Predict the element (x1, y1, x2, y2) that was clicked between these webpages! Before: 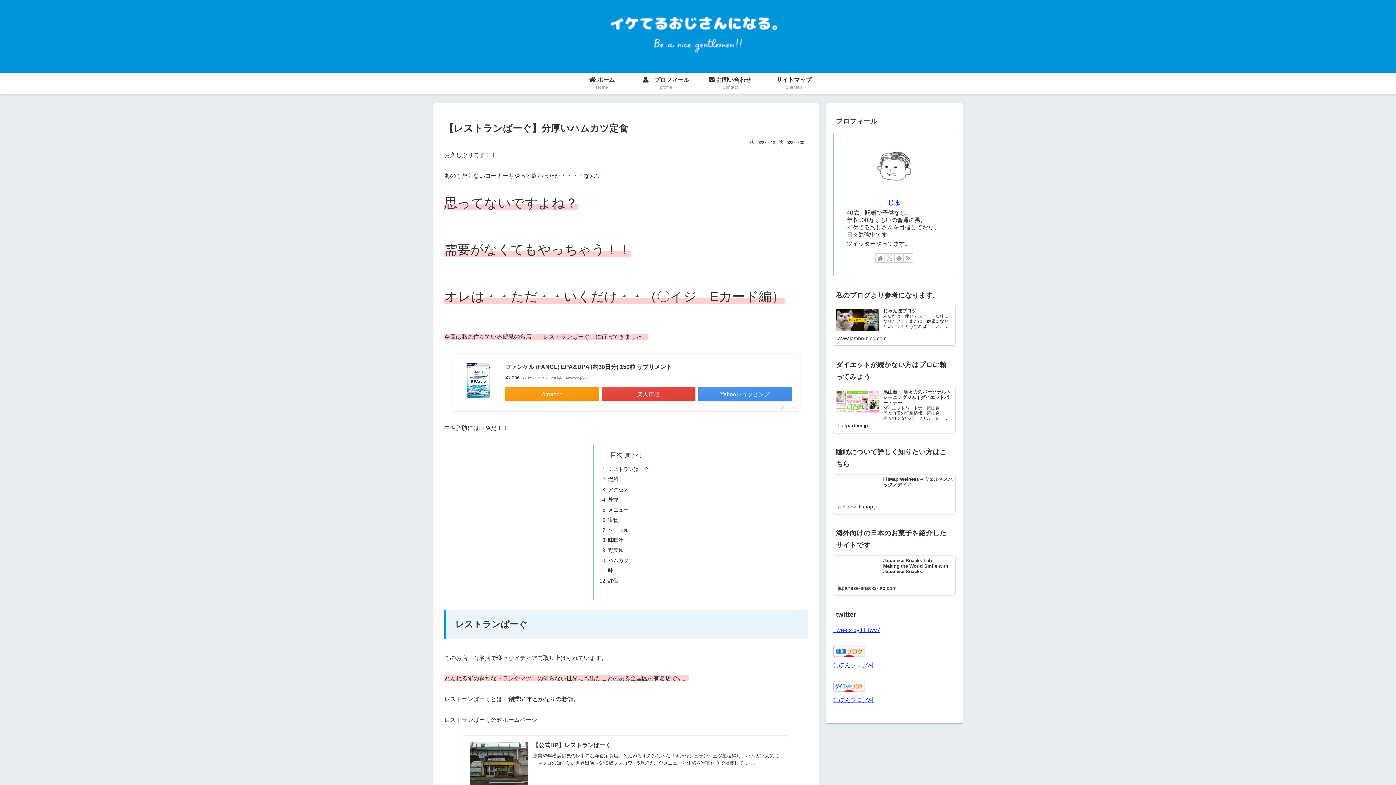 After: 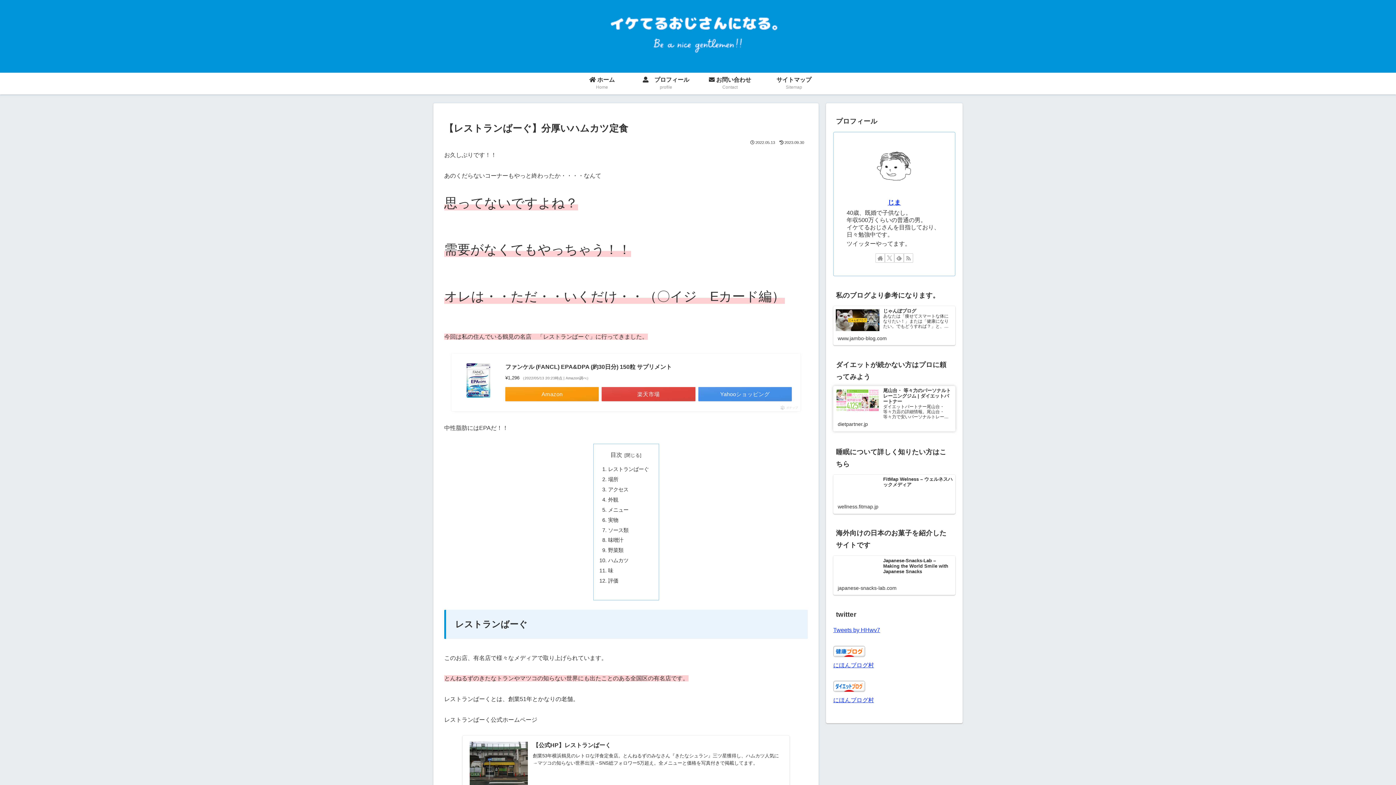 Action: label: 尾山台・ 等々力のパーソナルトレーニングジム | ダイエットパートナー
ダイエットパートナー尾山台・ 等々力店の詳細情報。尾山台・ 等々力で安いパーソナルトレーニングジムをお探しの方は、価格満足度No.1を目指すダイエットパートナー尾山台・ 等々力店をご利用ください。
dietpartner.jp bbox: (833, 387, 955, 432)